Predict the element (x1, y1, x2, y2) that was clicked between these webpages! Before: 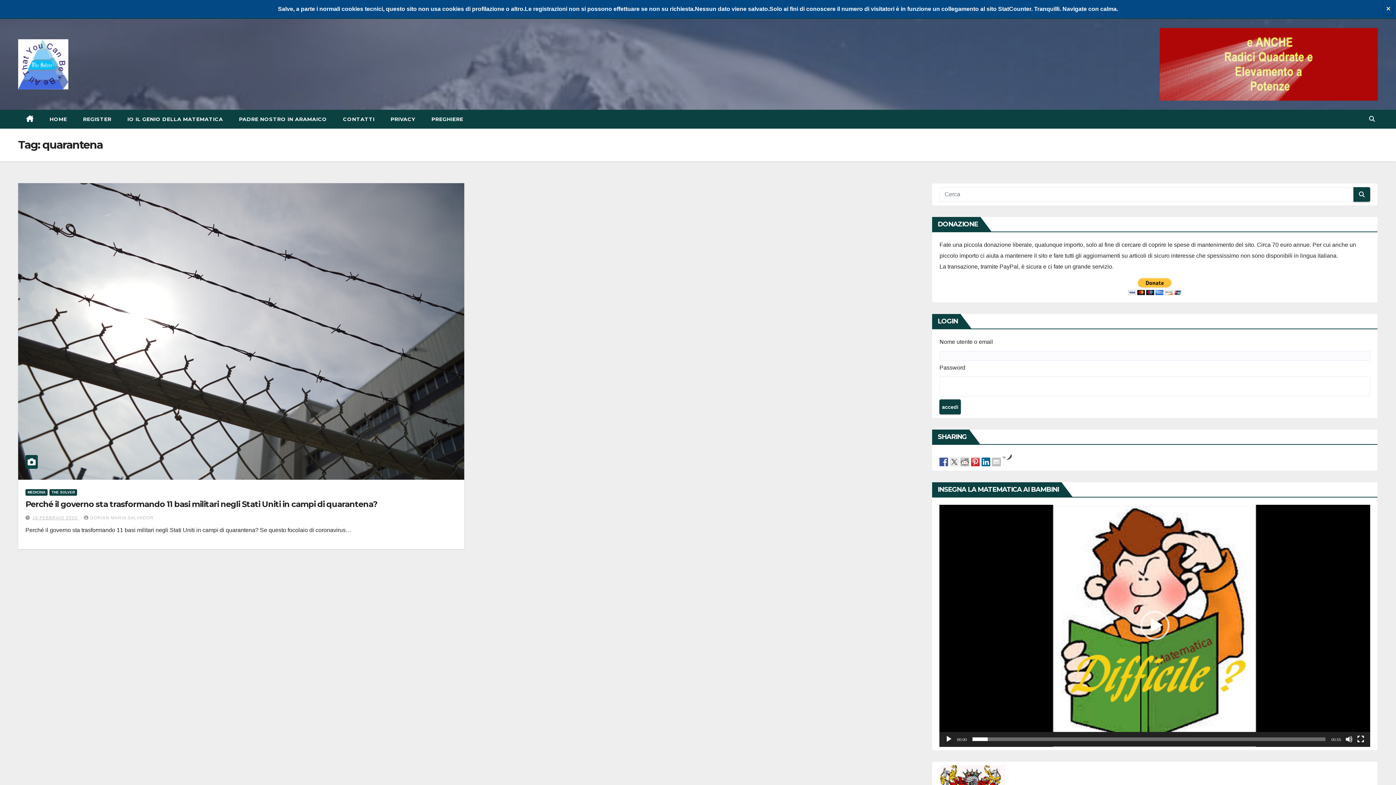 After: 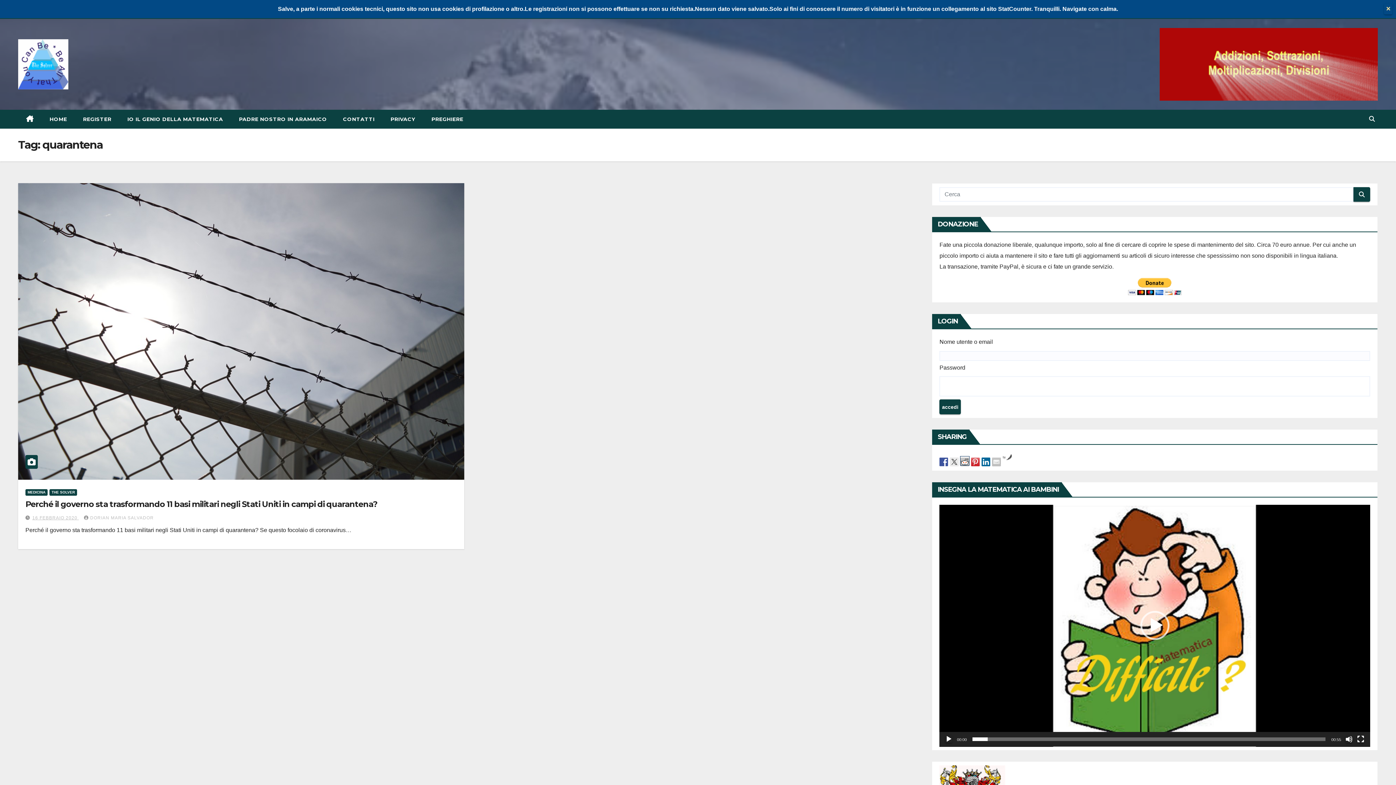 Action: bbox: (960, 456, 969, 465)